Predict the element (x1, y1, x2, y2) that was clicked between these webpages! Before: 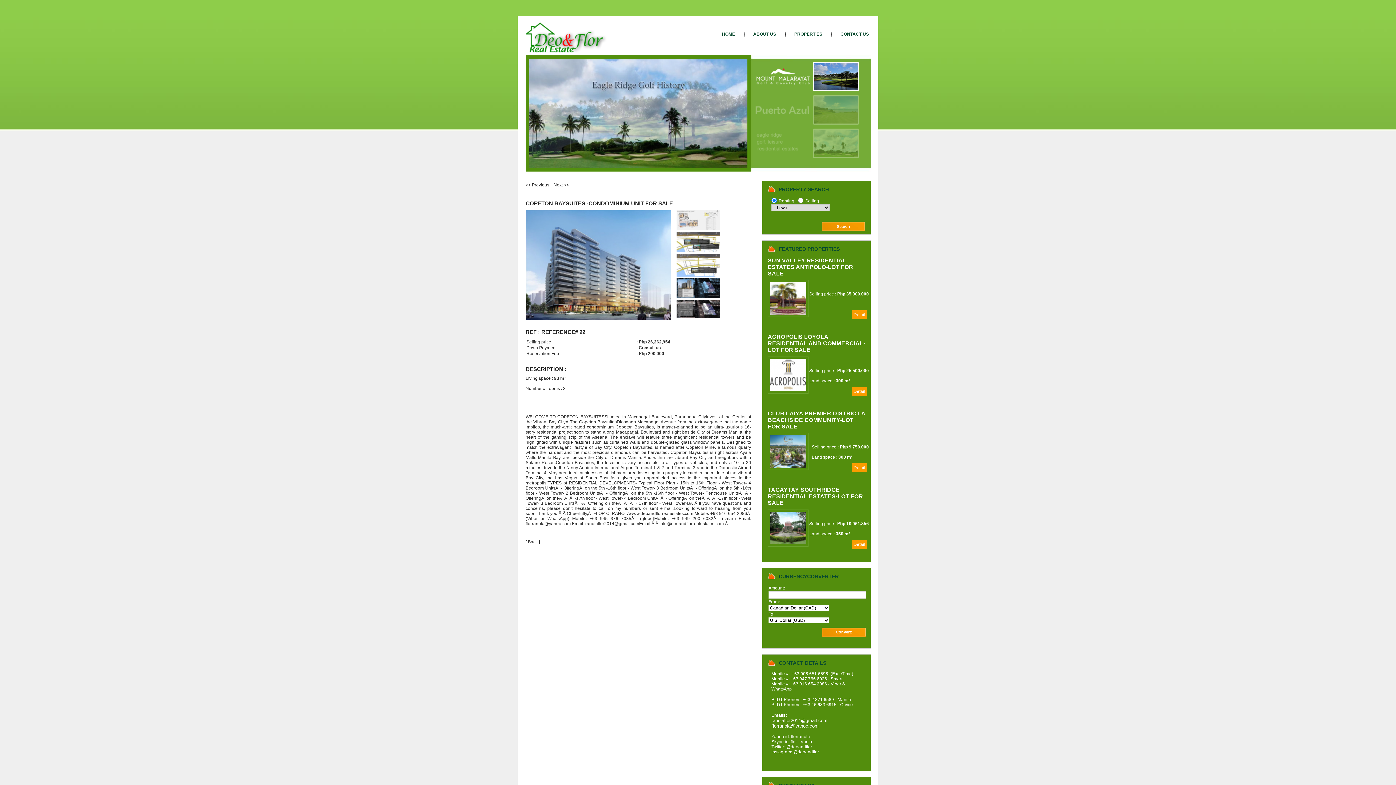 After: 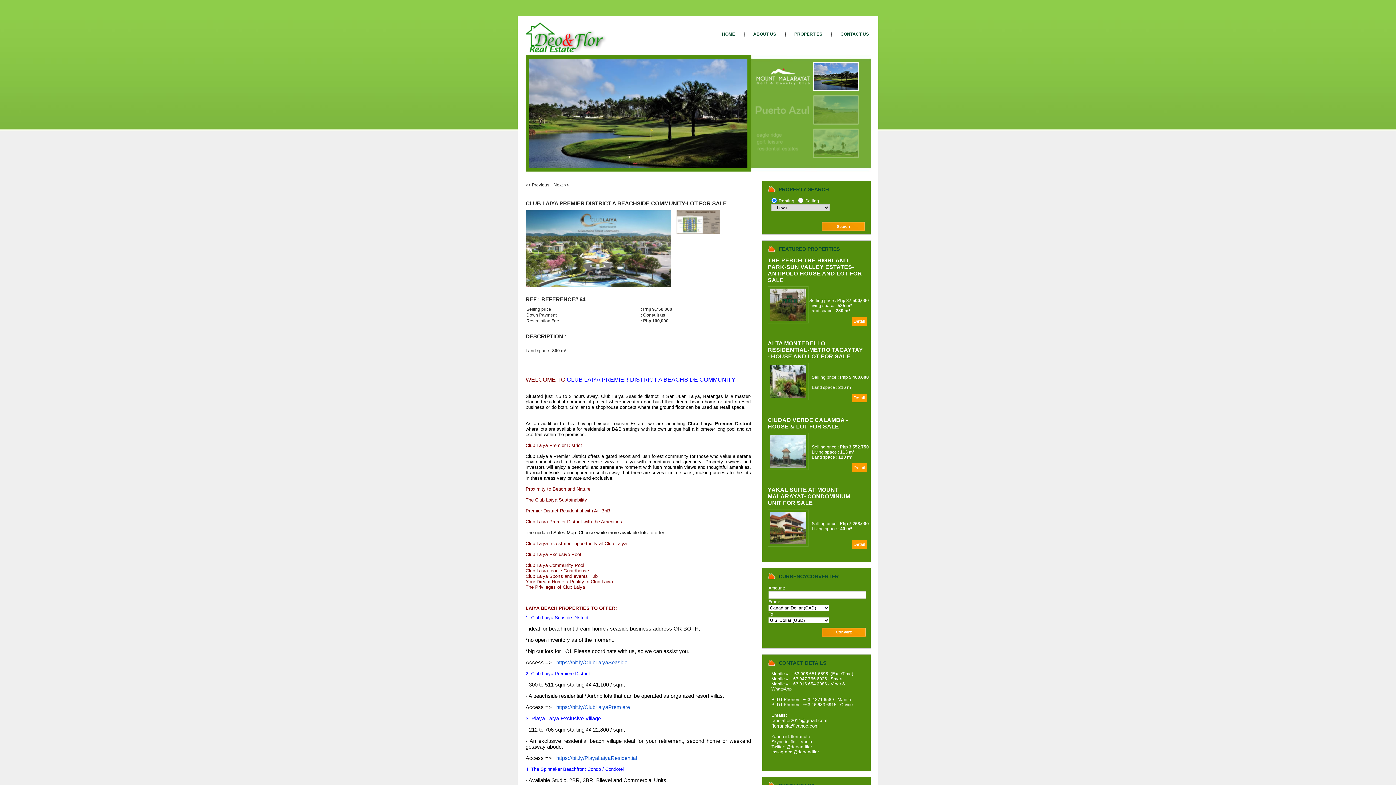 Action: bbox: (852, 463, 867, 472) label: Detail